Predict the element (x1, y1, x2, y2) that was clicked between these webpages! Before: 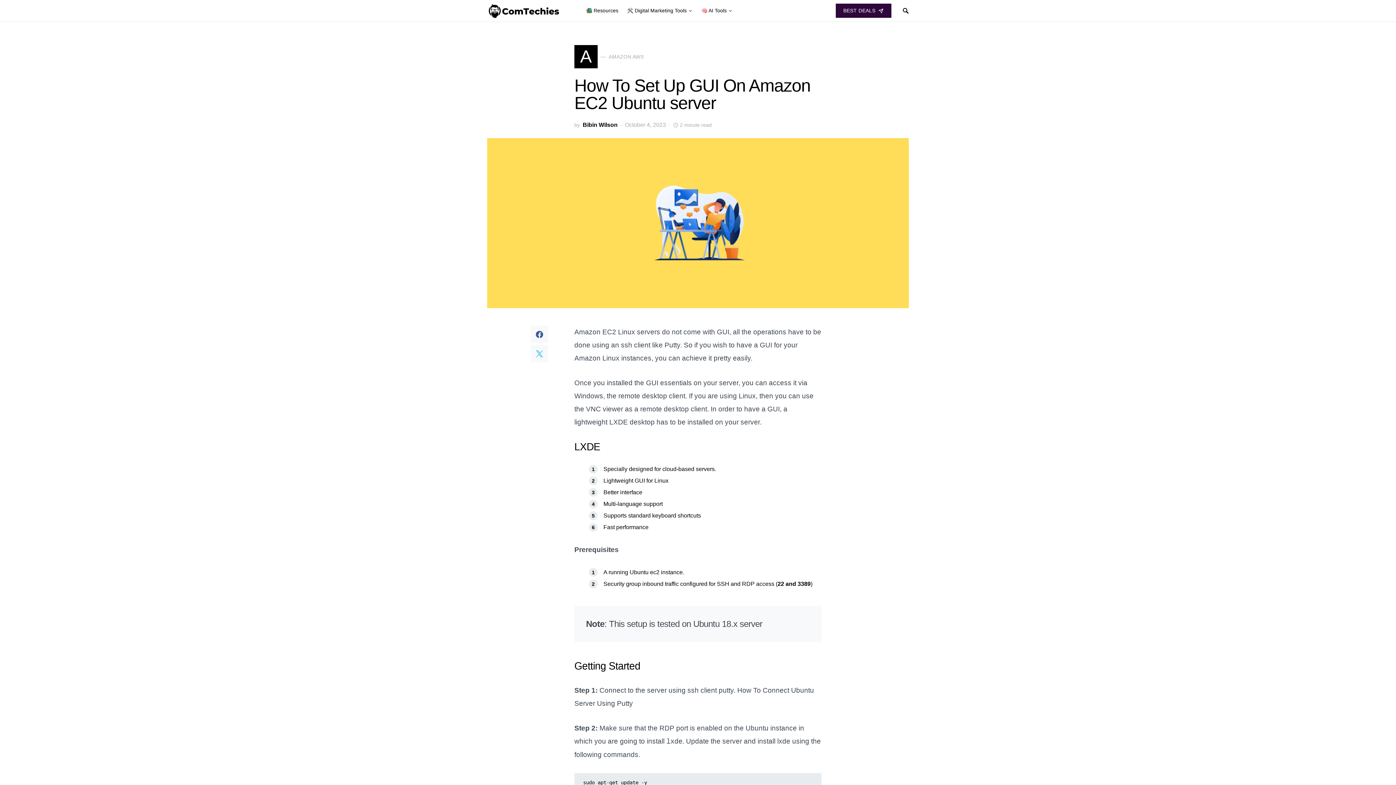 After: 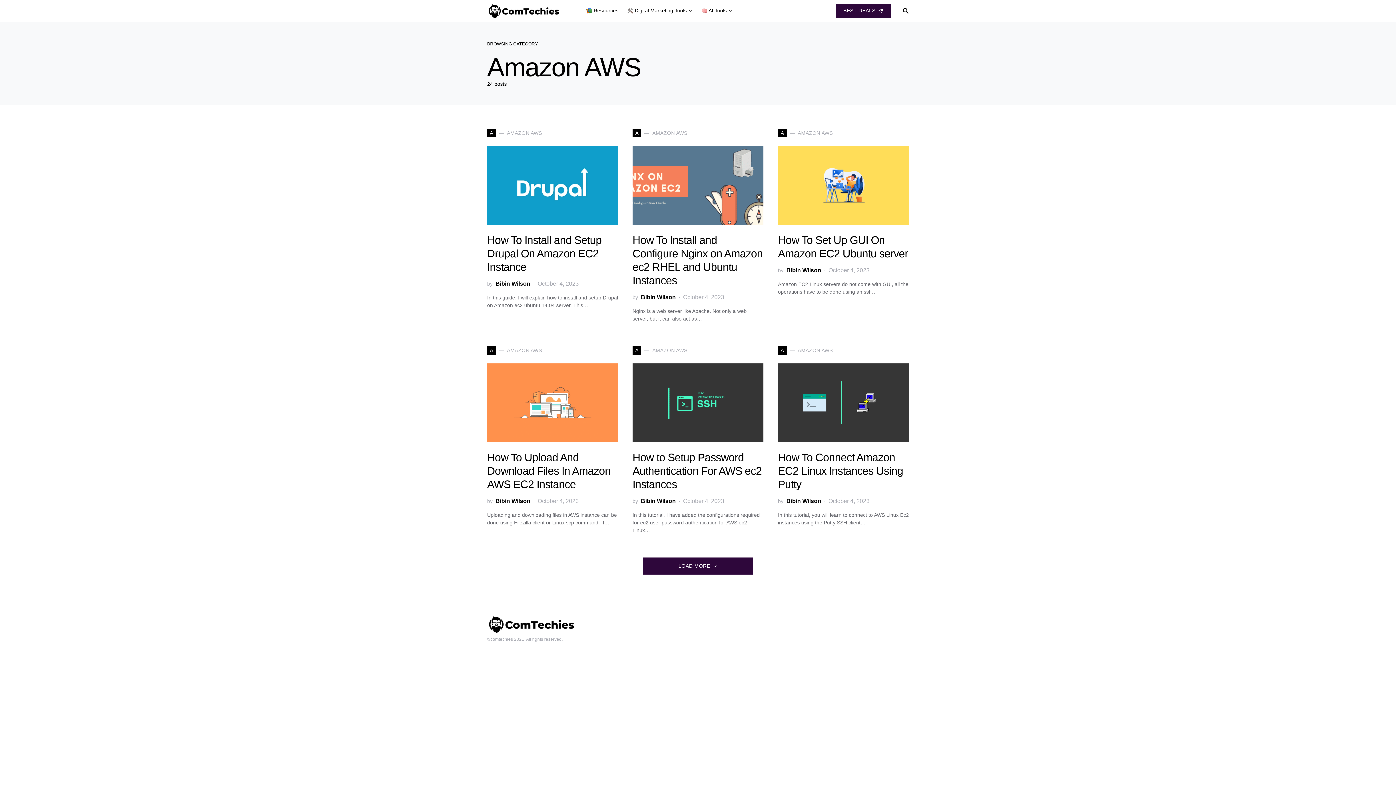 Action: label: A
AMAZON AWS bbox: (574, 45, 643, 68)